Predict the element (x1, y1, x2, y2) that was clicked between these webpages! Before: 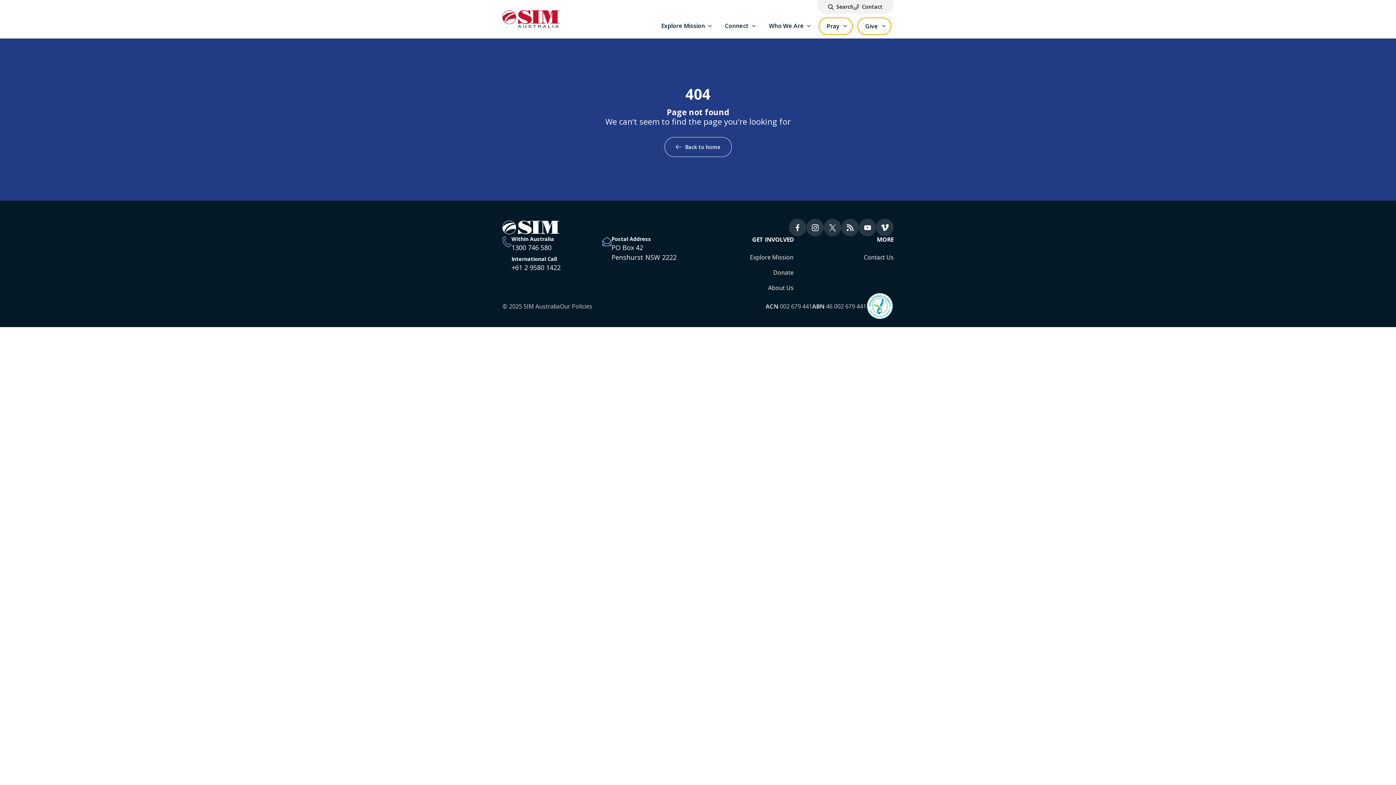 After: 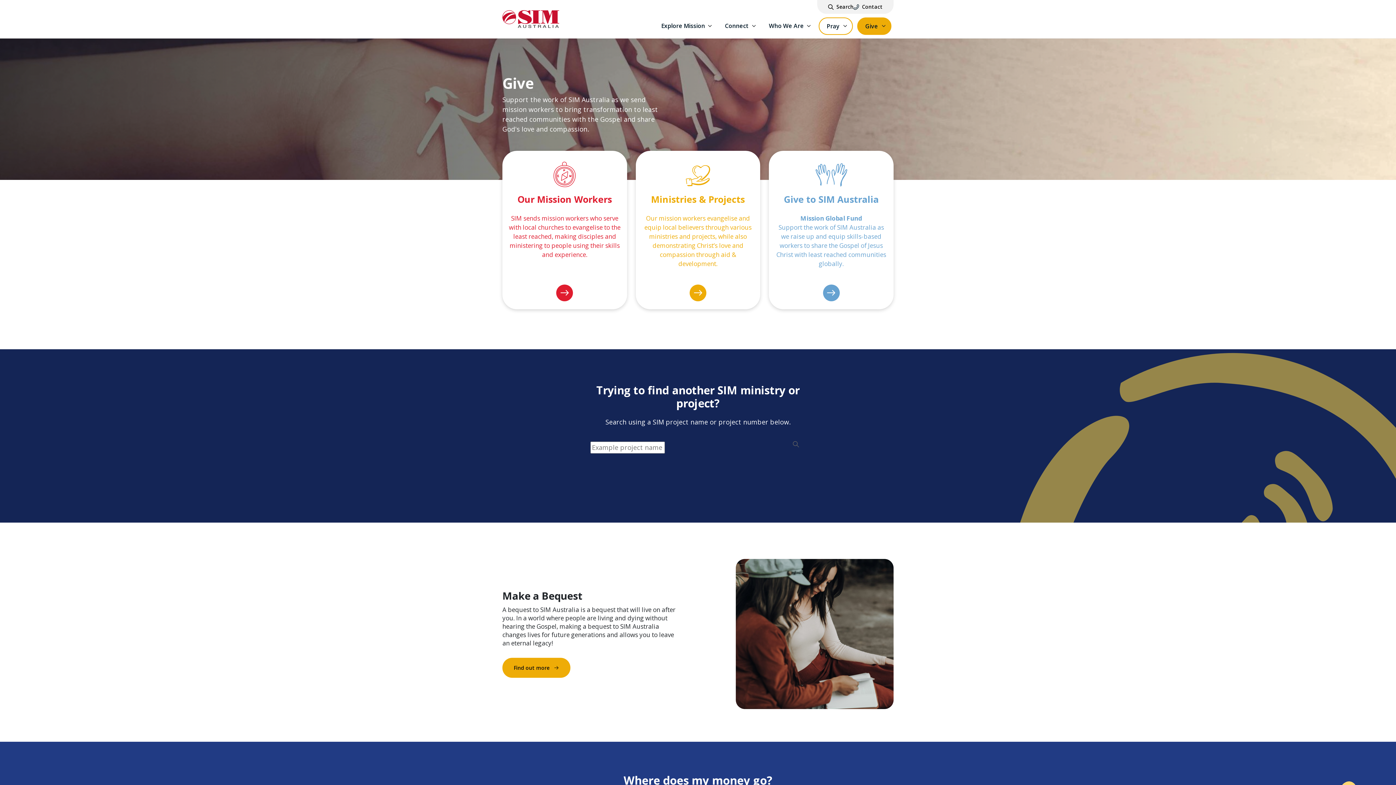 Action: bbox: (857, 17, 891, 34) label: Give